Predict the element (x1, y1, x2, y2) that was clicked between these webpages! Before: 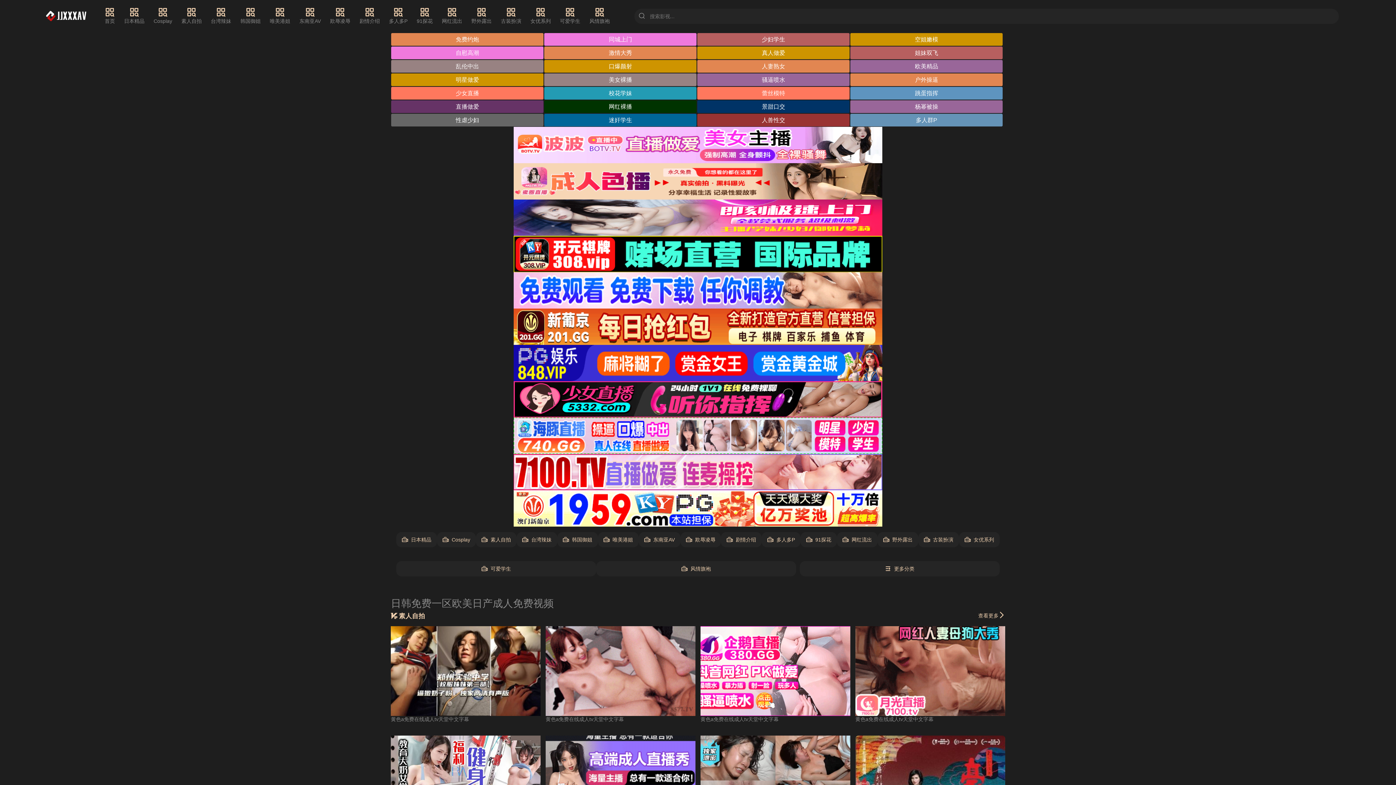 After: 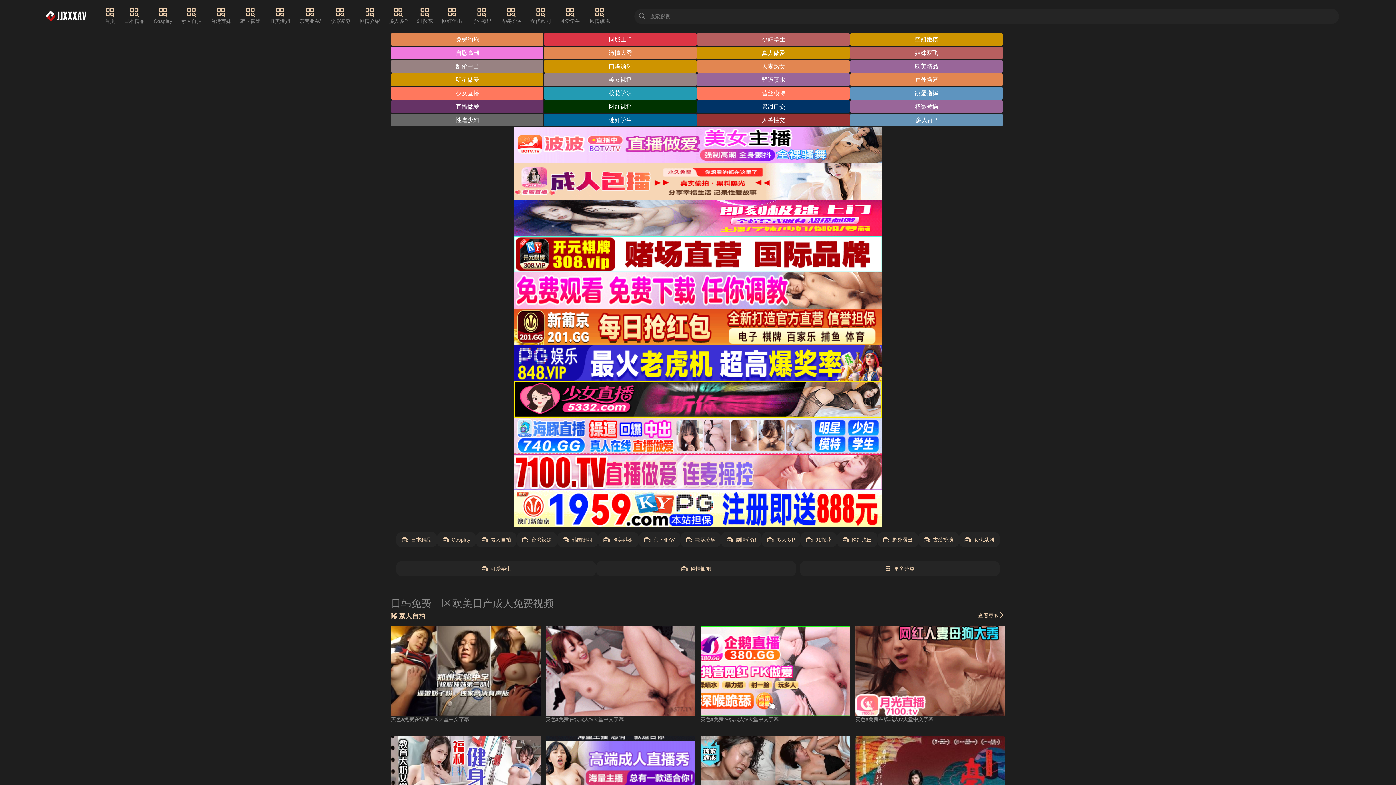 Action: bbox: (544, 33, 696, 45) label: 同城上门